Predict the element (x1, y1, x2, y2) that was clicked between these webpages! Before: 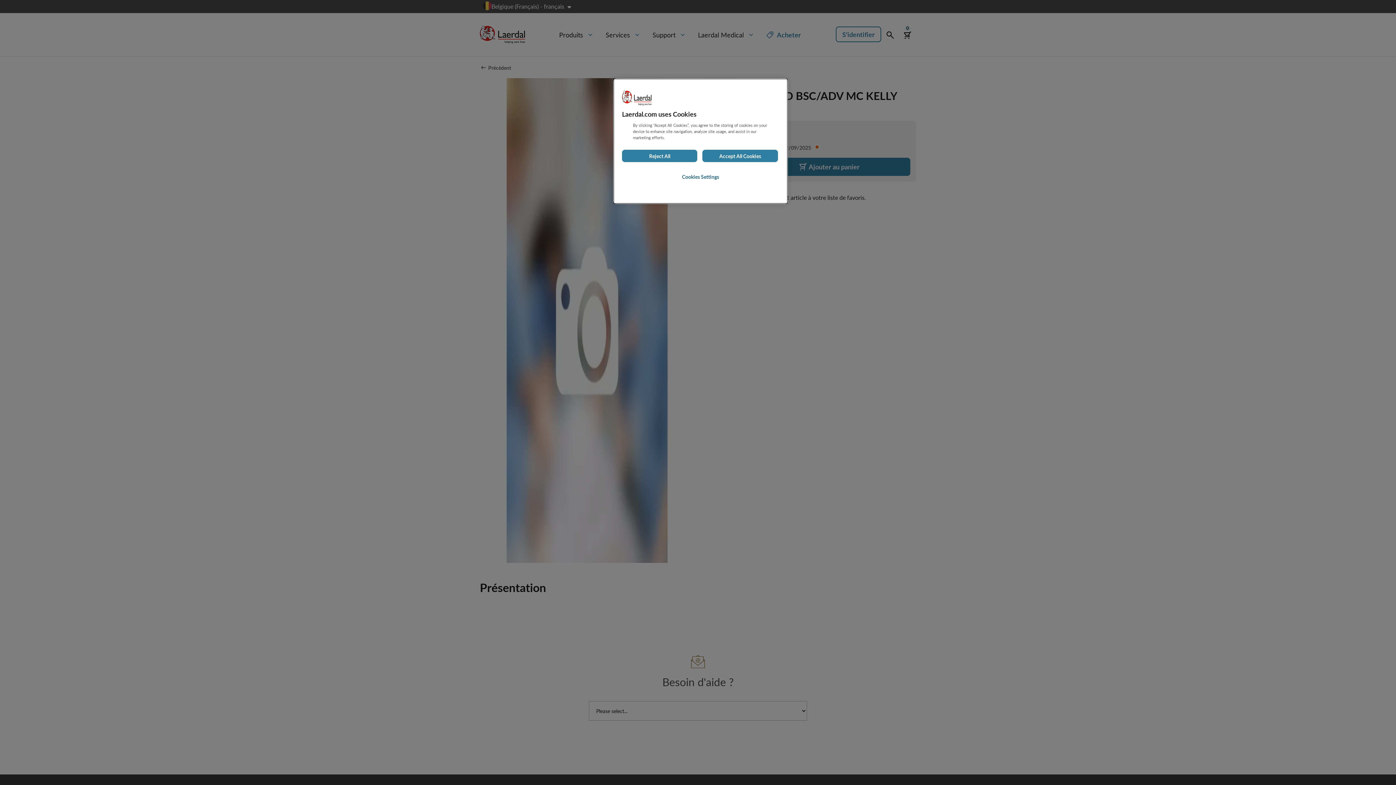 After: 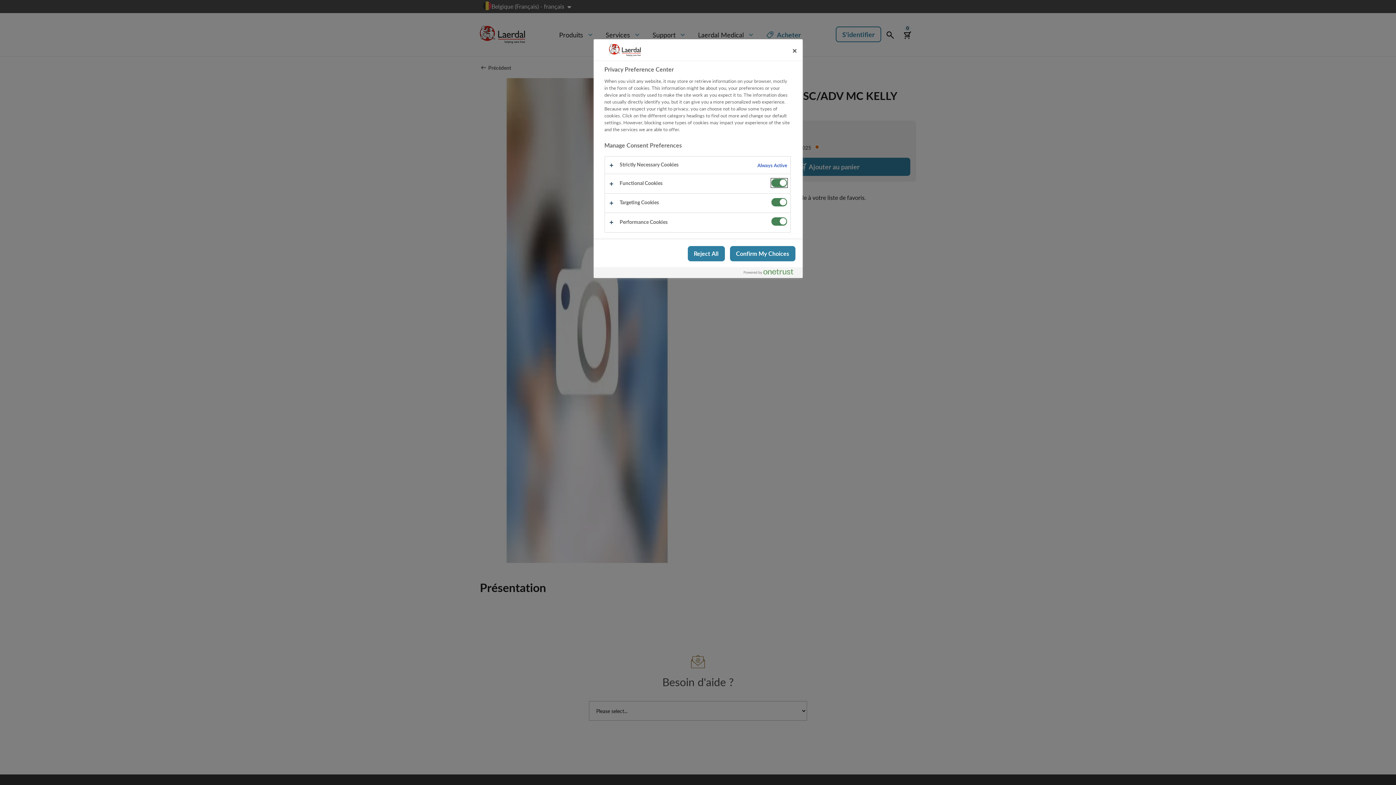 Action: bbox: (622, 168, 779, 185) label: Cookies Settings